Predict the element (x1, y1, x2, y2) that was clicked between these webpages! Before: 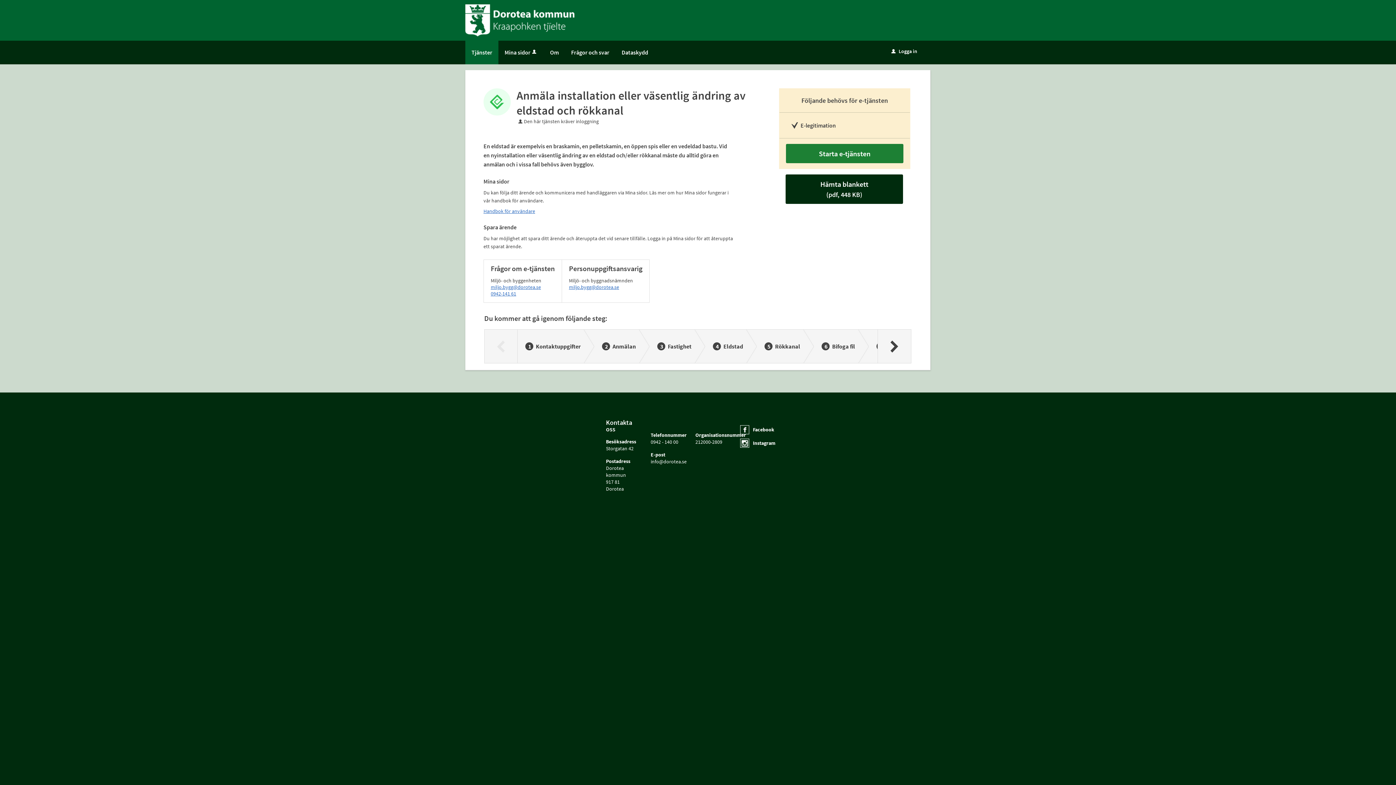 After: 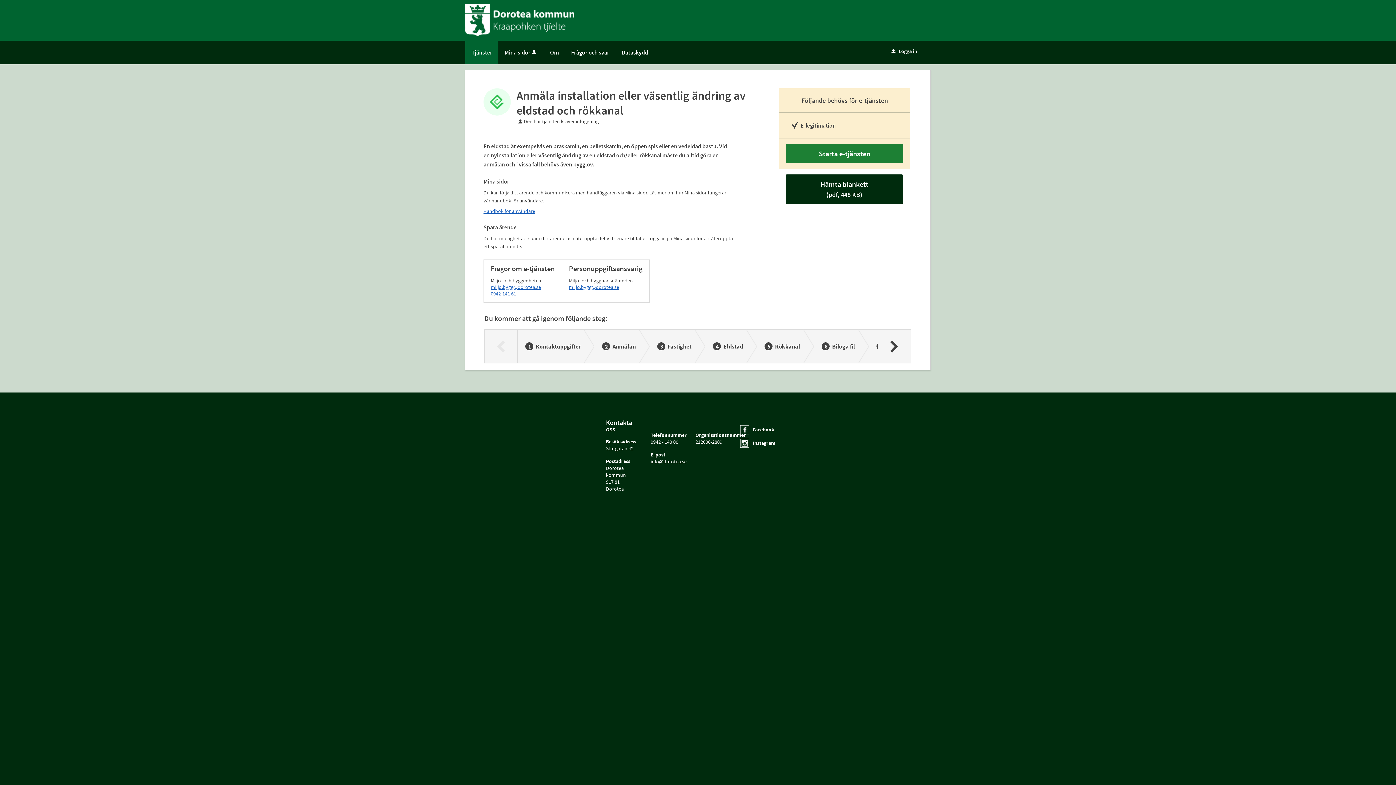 Action: bbox: (484, 329, 517, 363) label: Föregående